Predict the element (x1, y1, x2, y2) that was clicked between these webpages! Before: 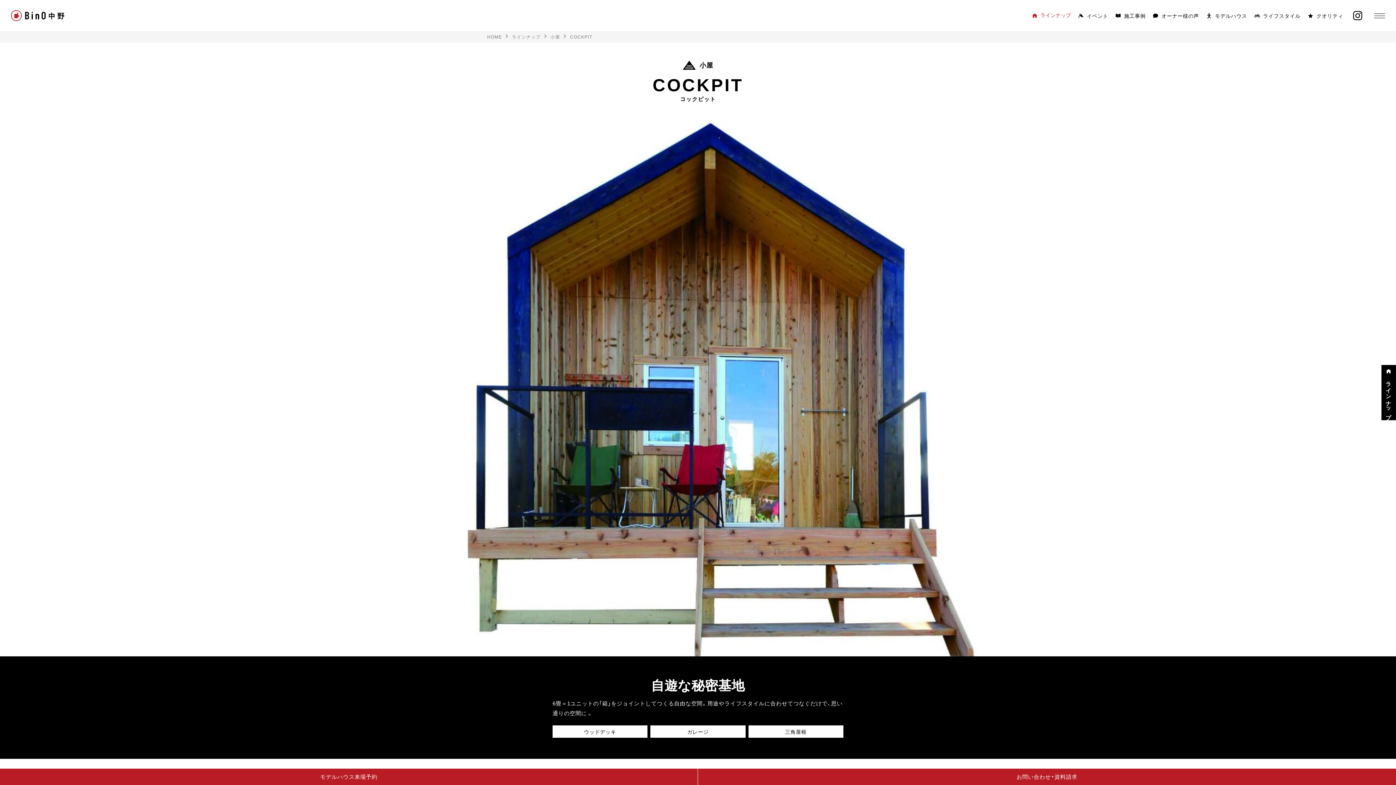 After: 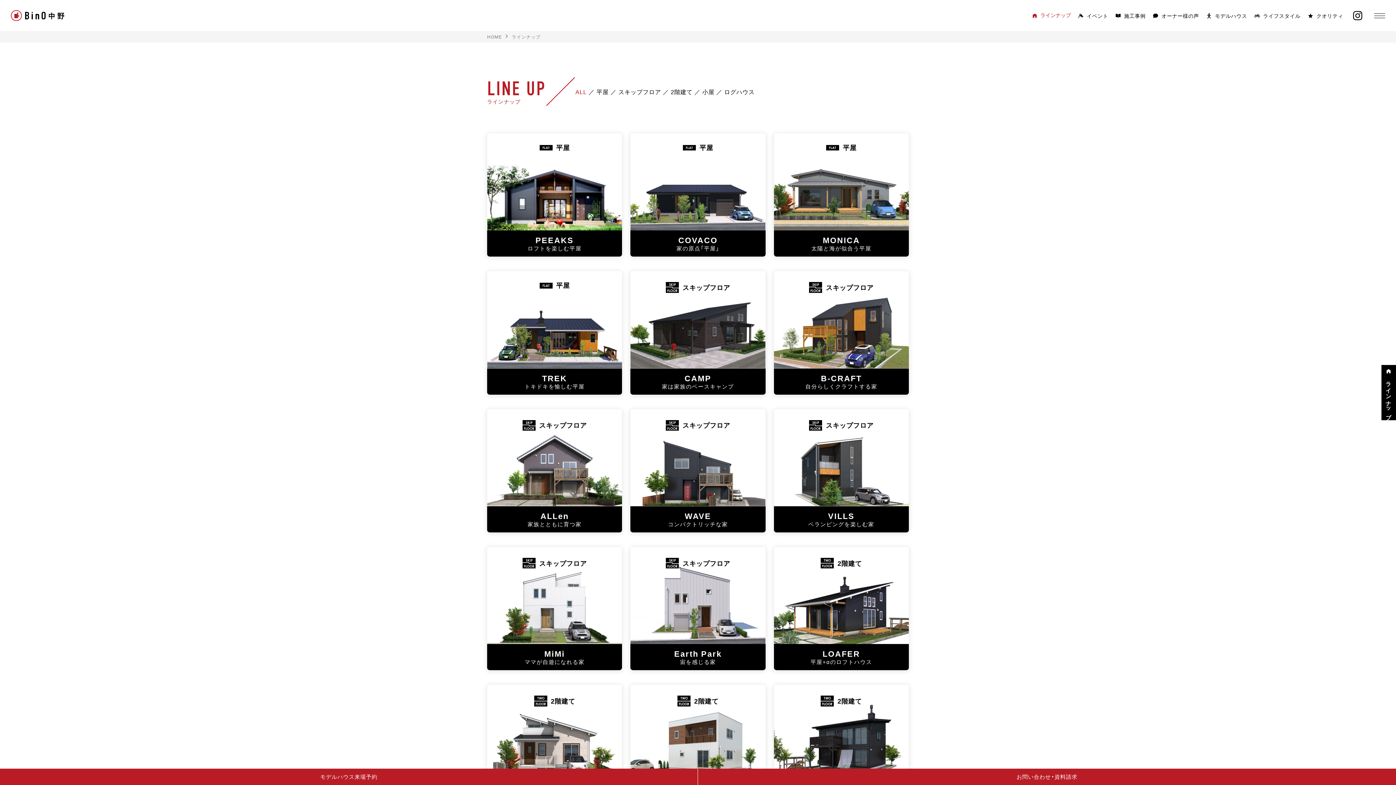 Action: label: ラインナップ bbox: (1381, 365, 1396, 420)